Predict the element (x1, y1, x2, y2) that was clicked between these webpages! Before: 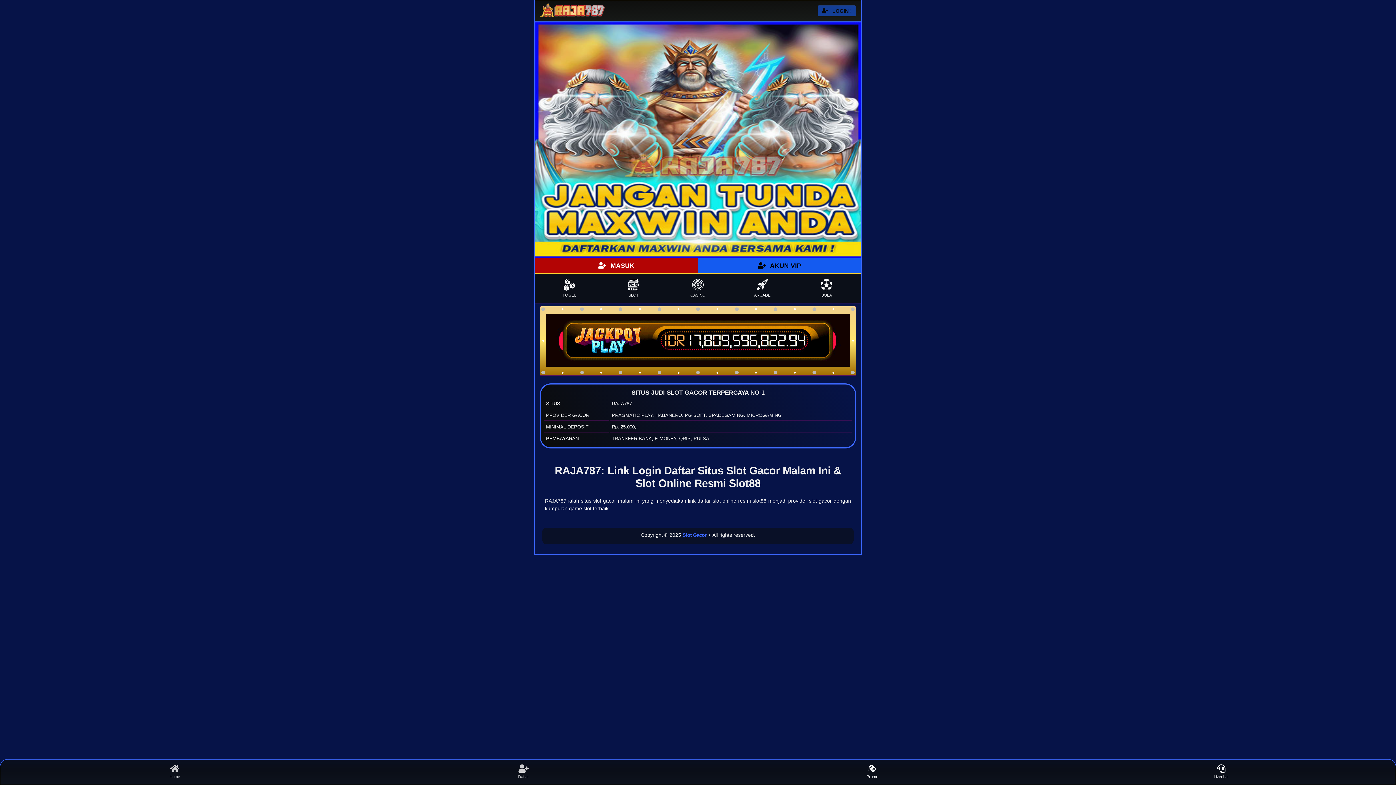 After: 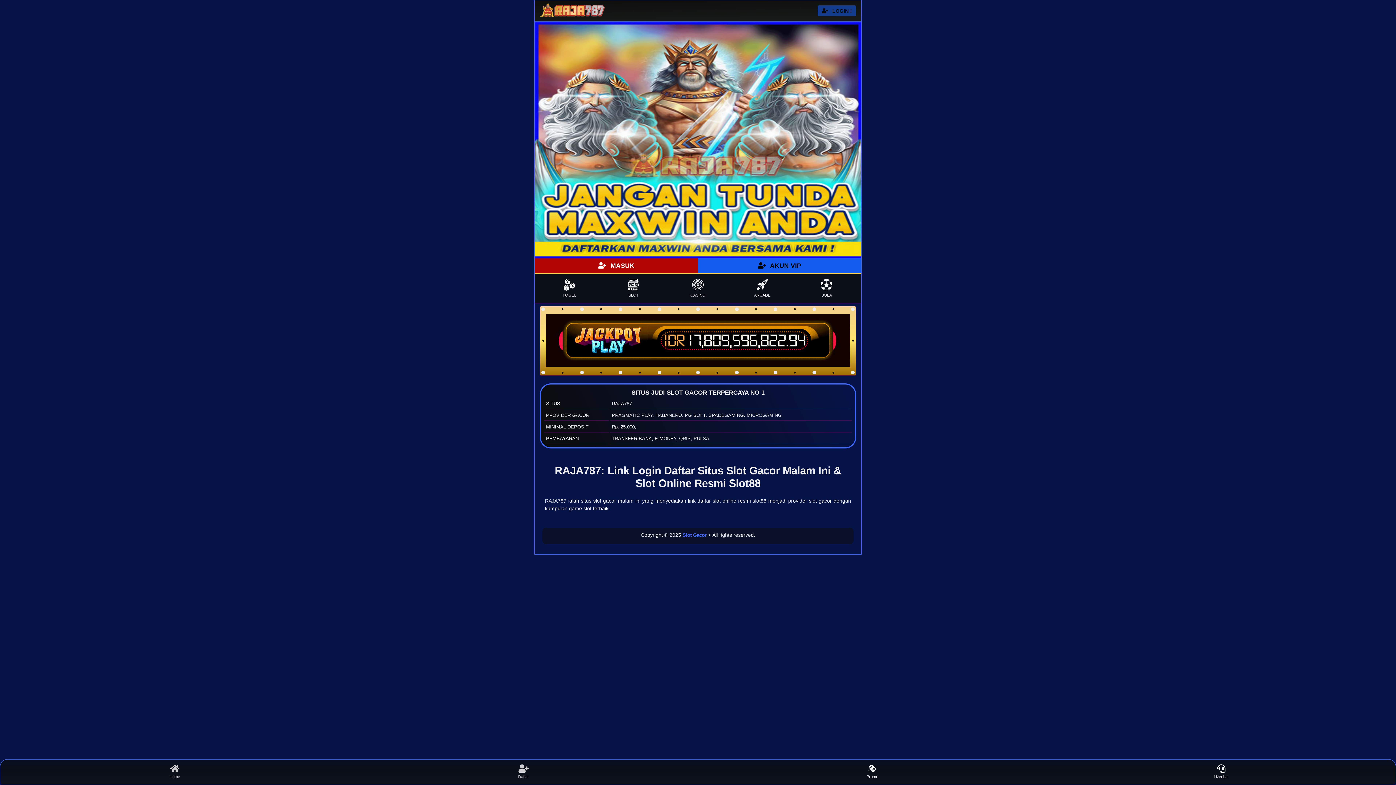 Action: bbox: (0, 762, 349, 782) label: Home